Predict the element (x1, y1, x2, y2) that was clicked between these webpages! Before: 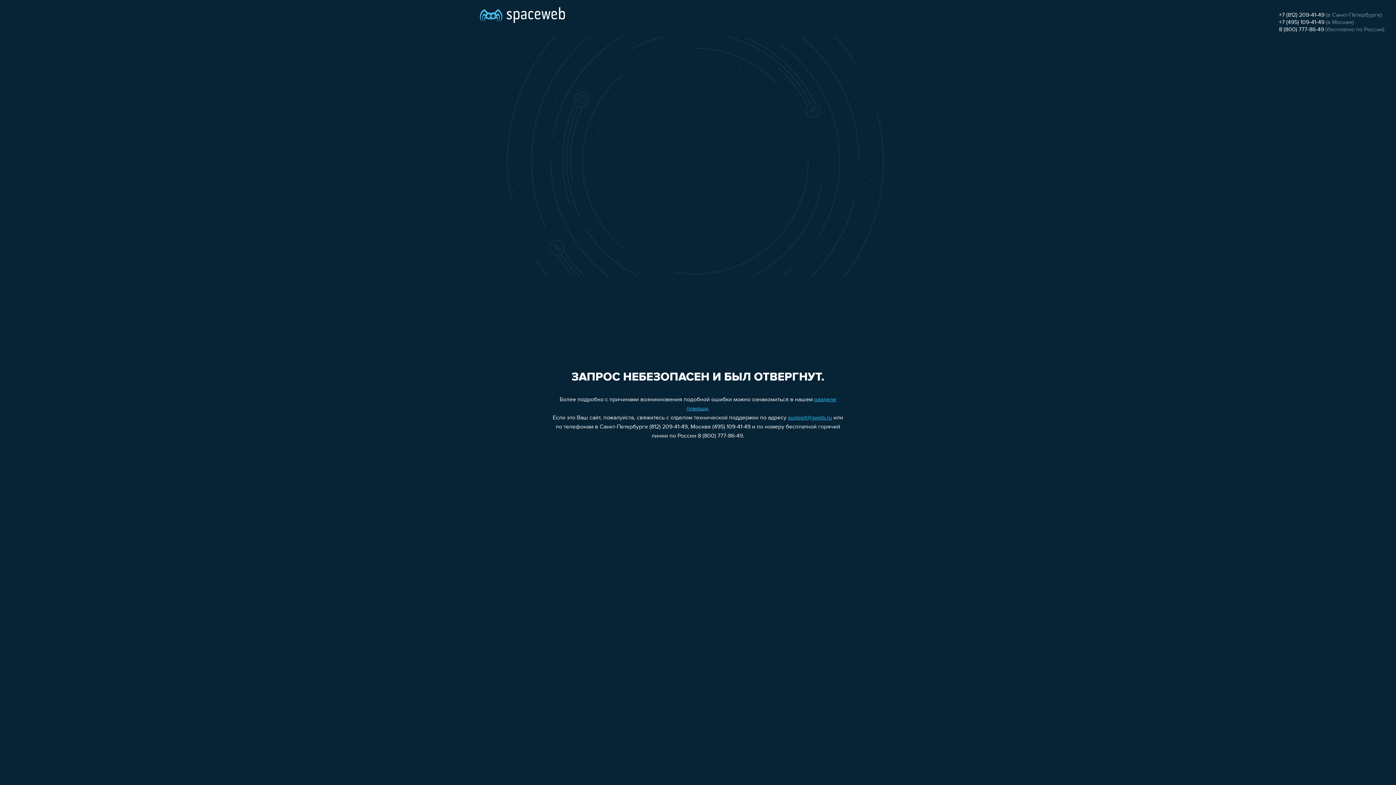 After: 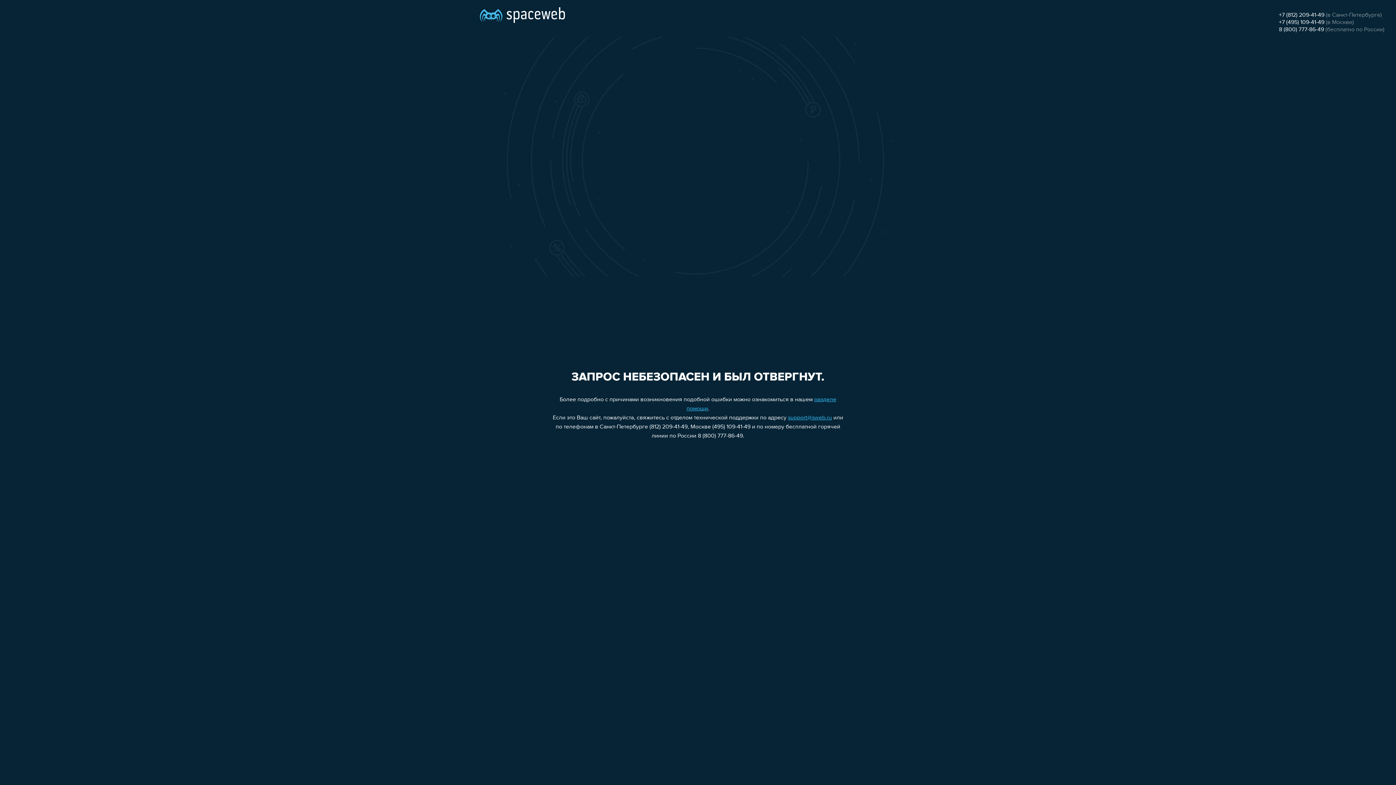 Action: label: +7 (495) 109-41-49 bbox: (1279, 19, 1324, 25)